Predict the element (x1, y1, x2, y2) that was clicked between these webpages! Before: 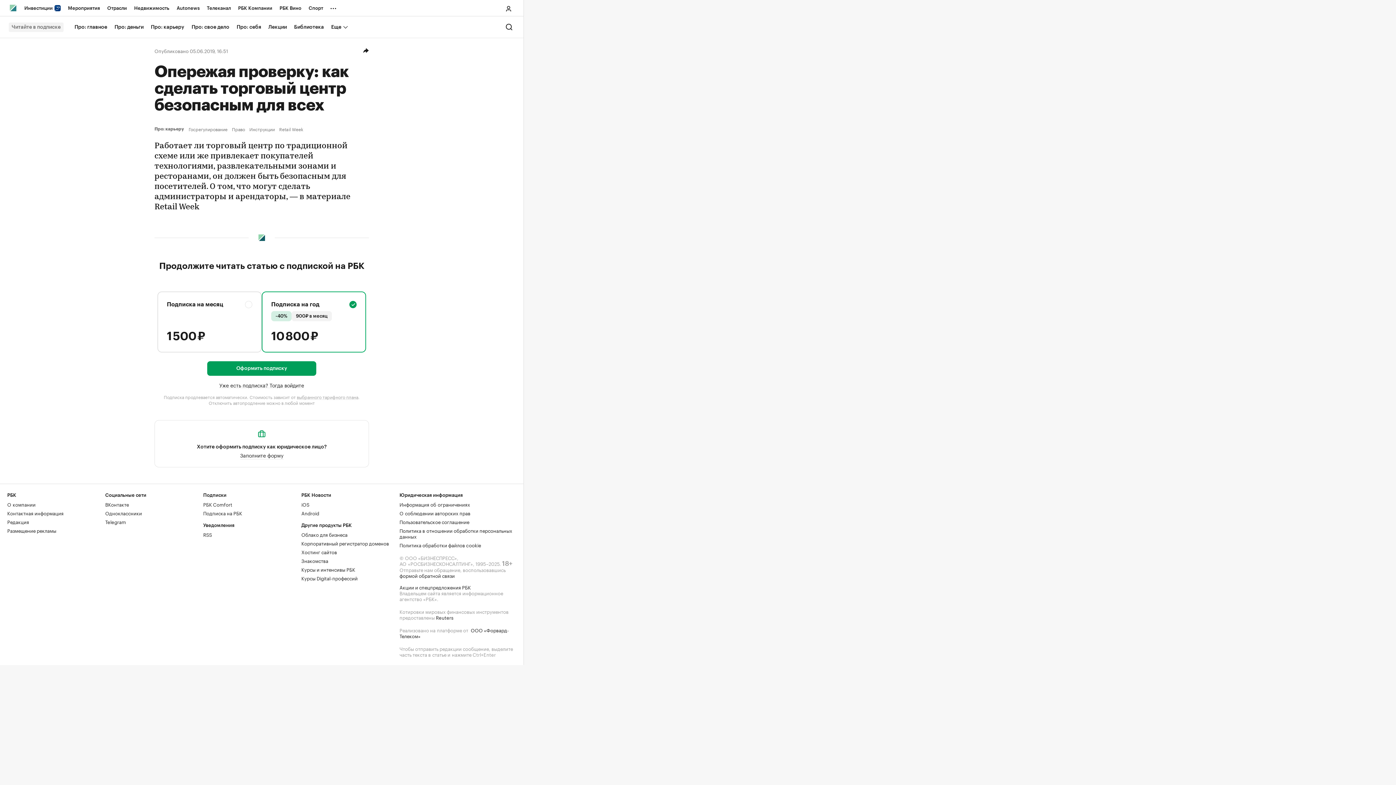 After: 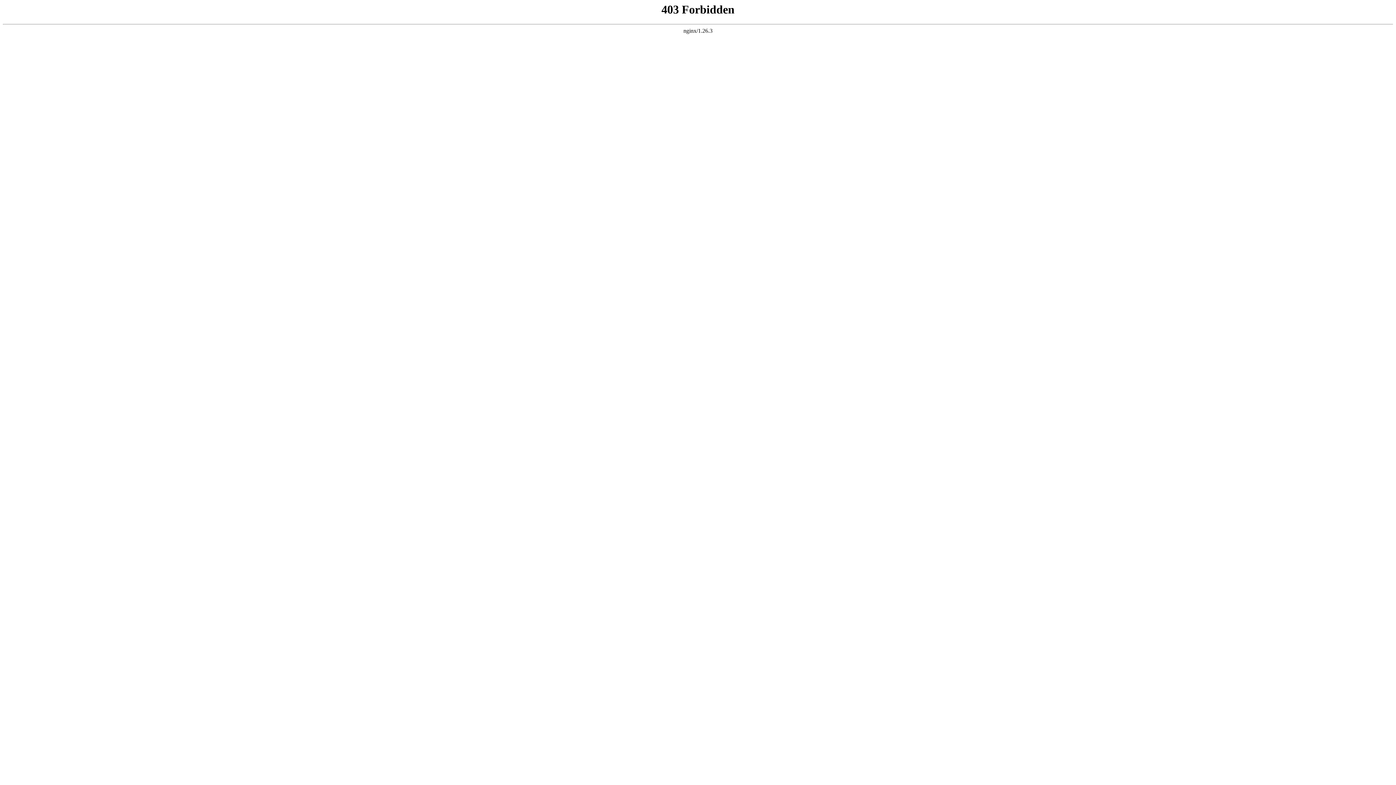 Action: label: О компании bbox: (7, 500, 35, 508)